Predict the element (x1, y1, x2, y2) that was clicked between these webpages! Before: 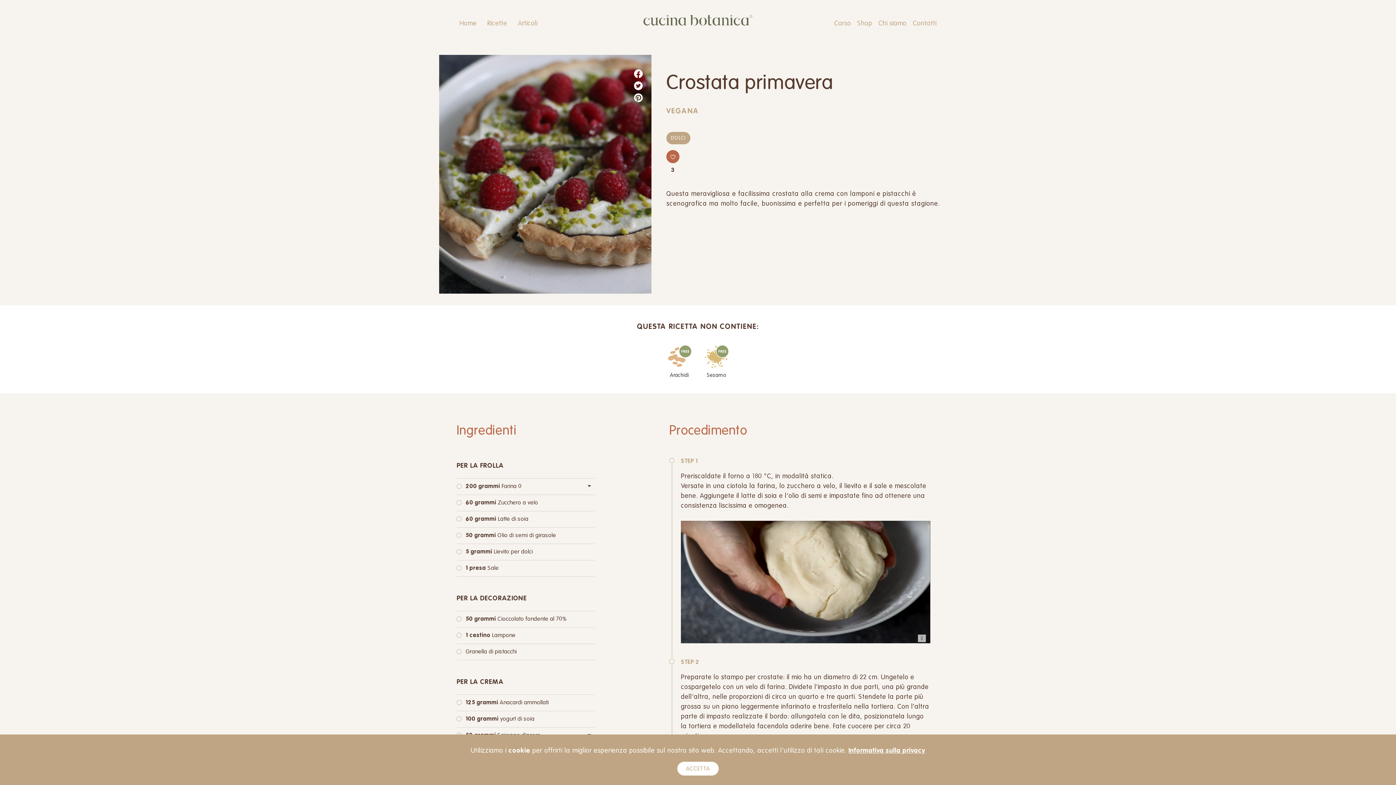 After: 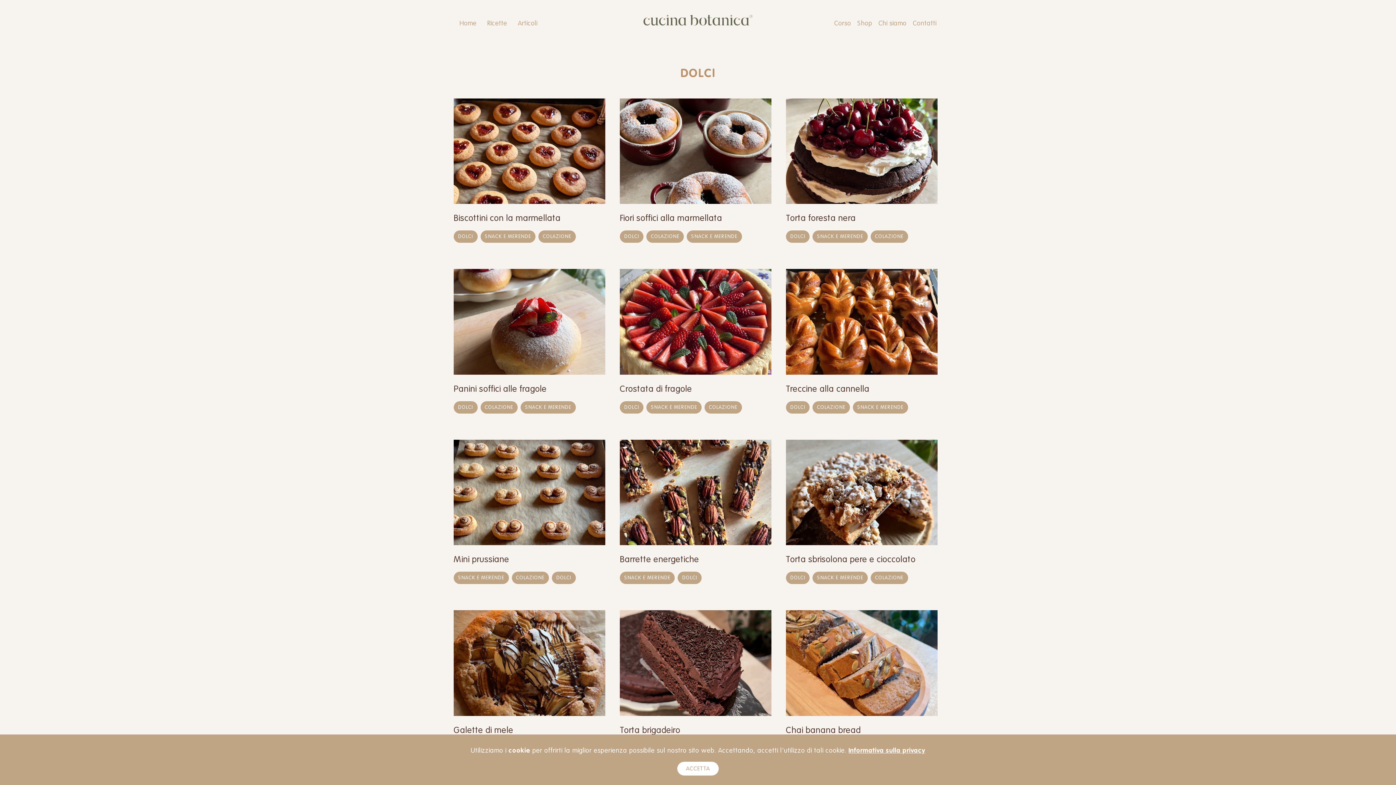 Action: label: DOLCI bbox: (666, 132, 690, 144)